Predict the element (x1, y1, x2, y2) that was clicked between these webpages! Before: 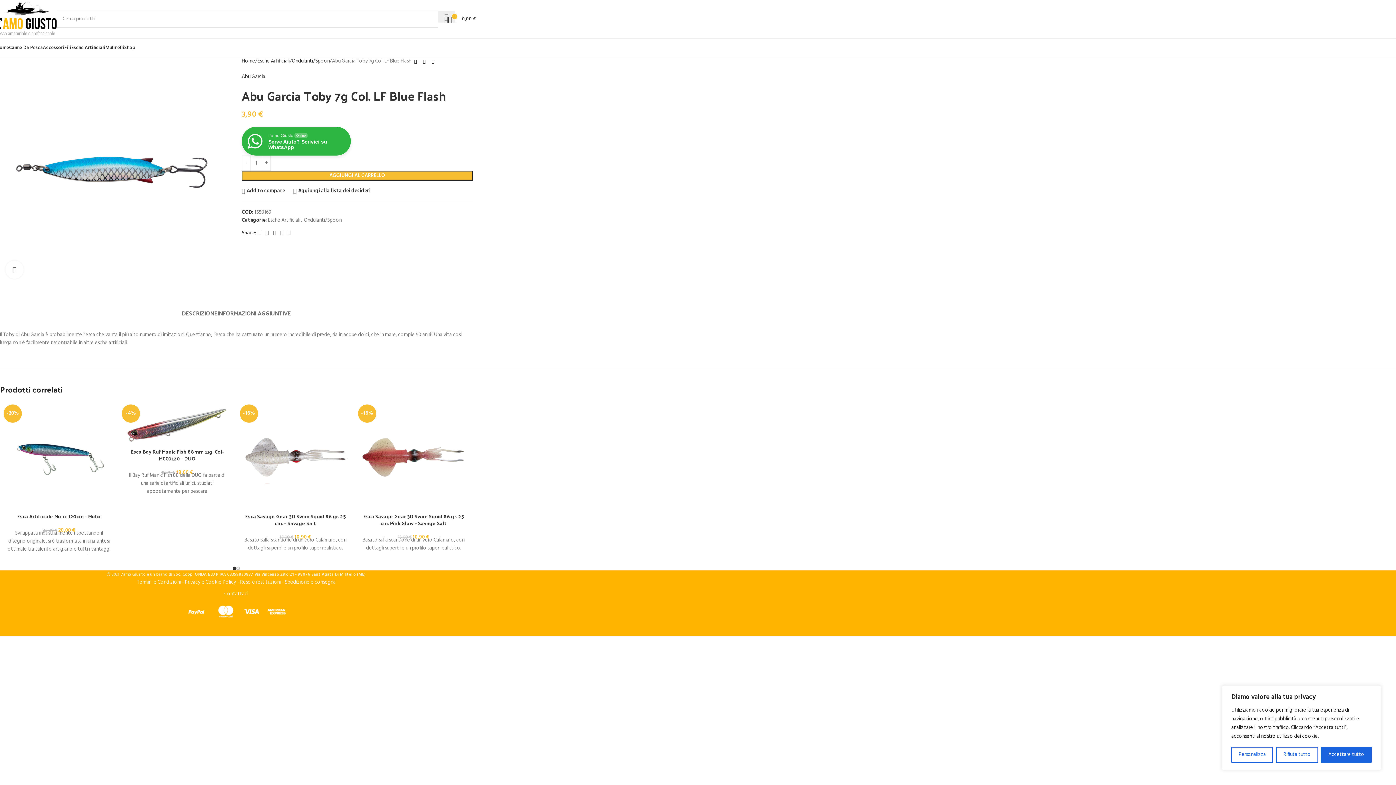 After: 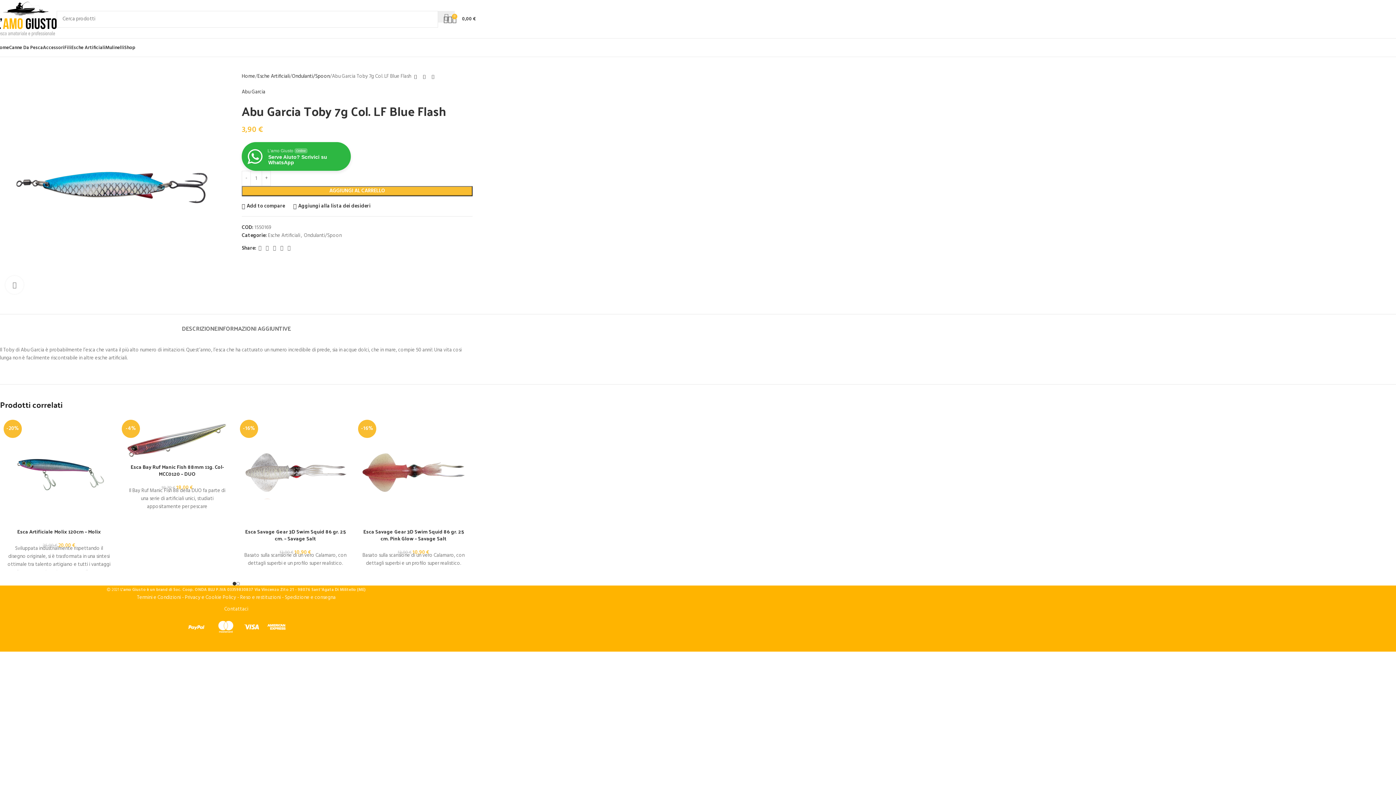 Action: label: Accettare tutto bbox: (1321, 747, 1371, 763)